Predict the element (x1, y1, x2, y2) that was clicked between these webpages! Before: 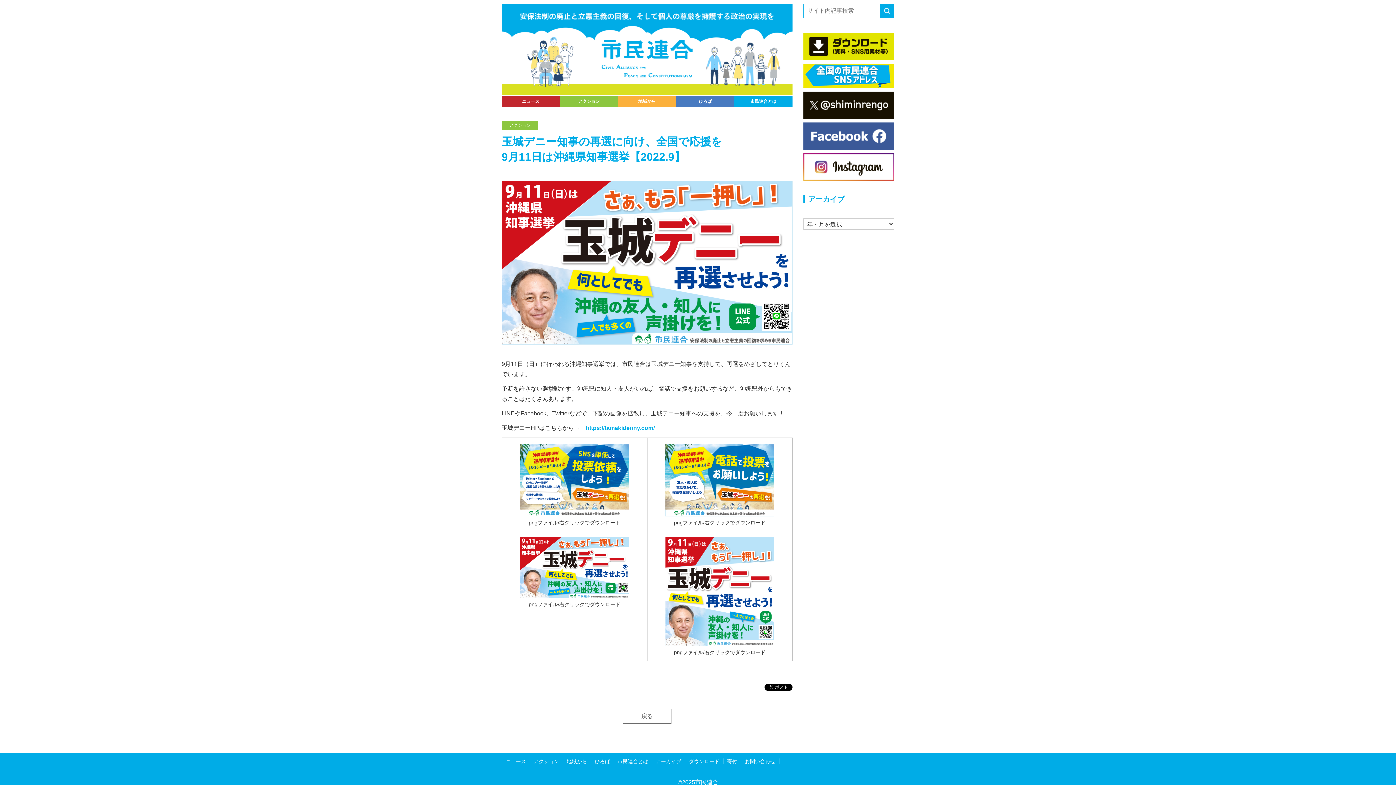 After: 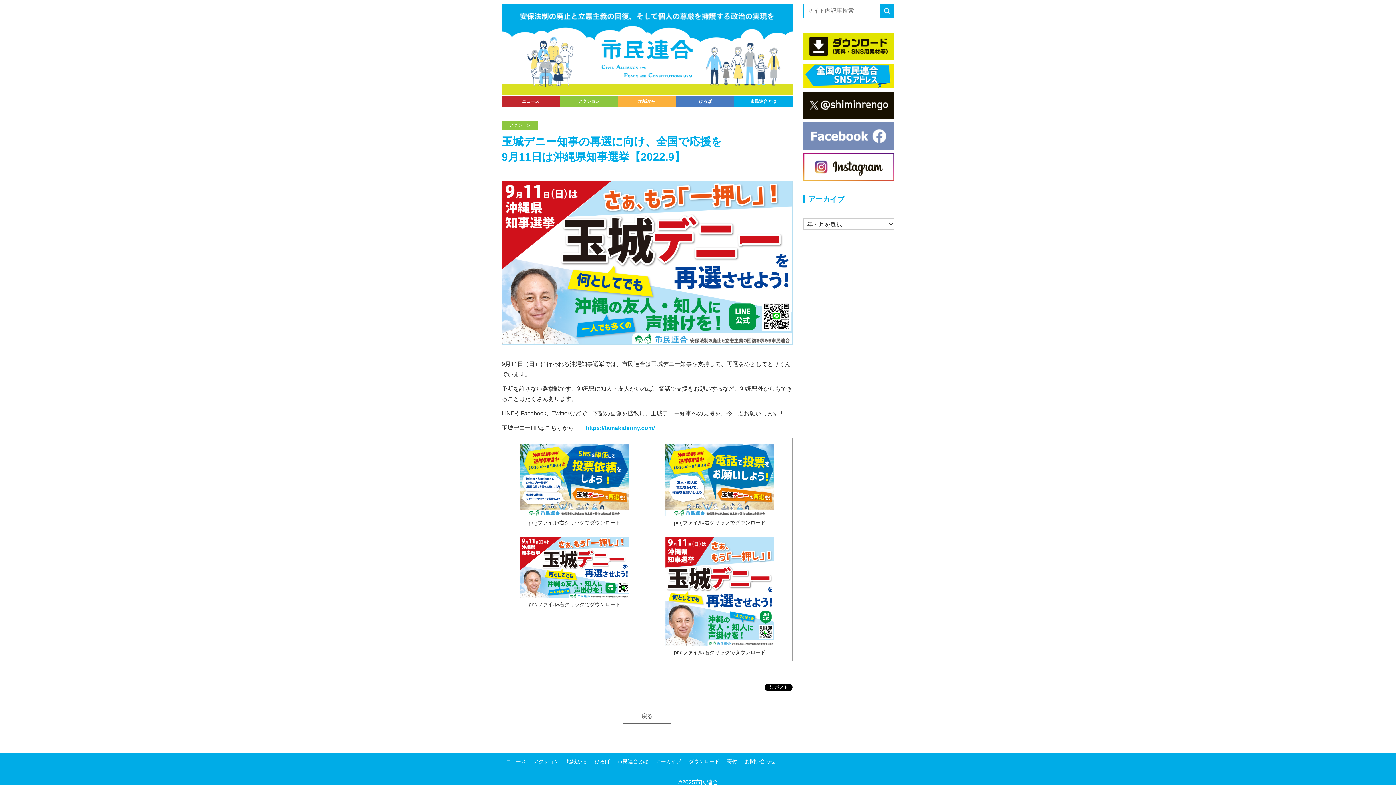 Action: bbox: (803, 143, 894, 149)